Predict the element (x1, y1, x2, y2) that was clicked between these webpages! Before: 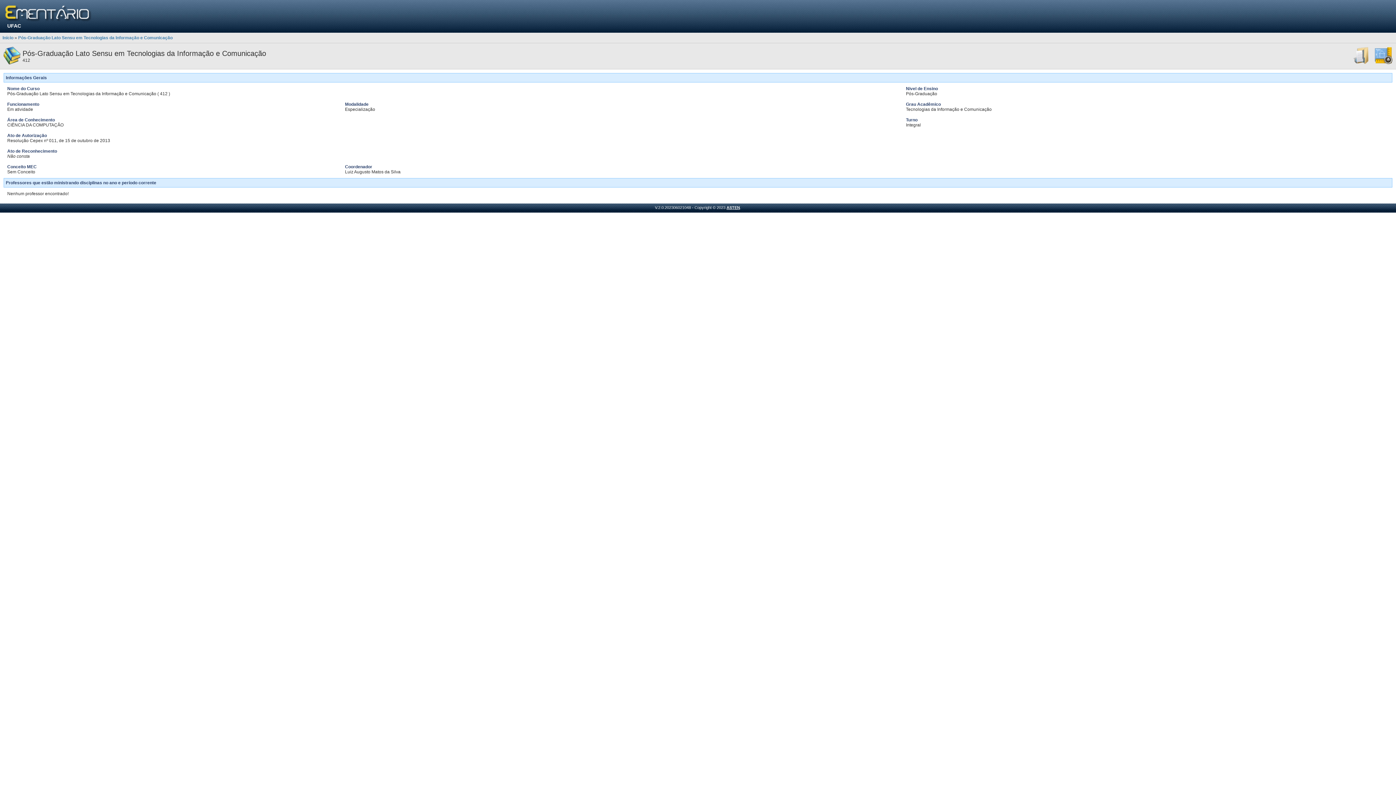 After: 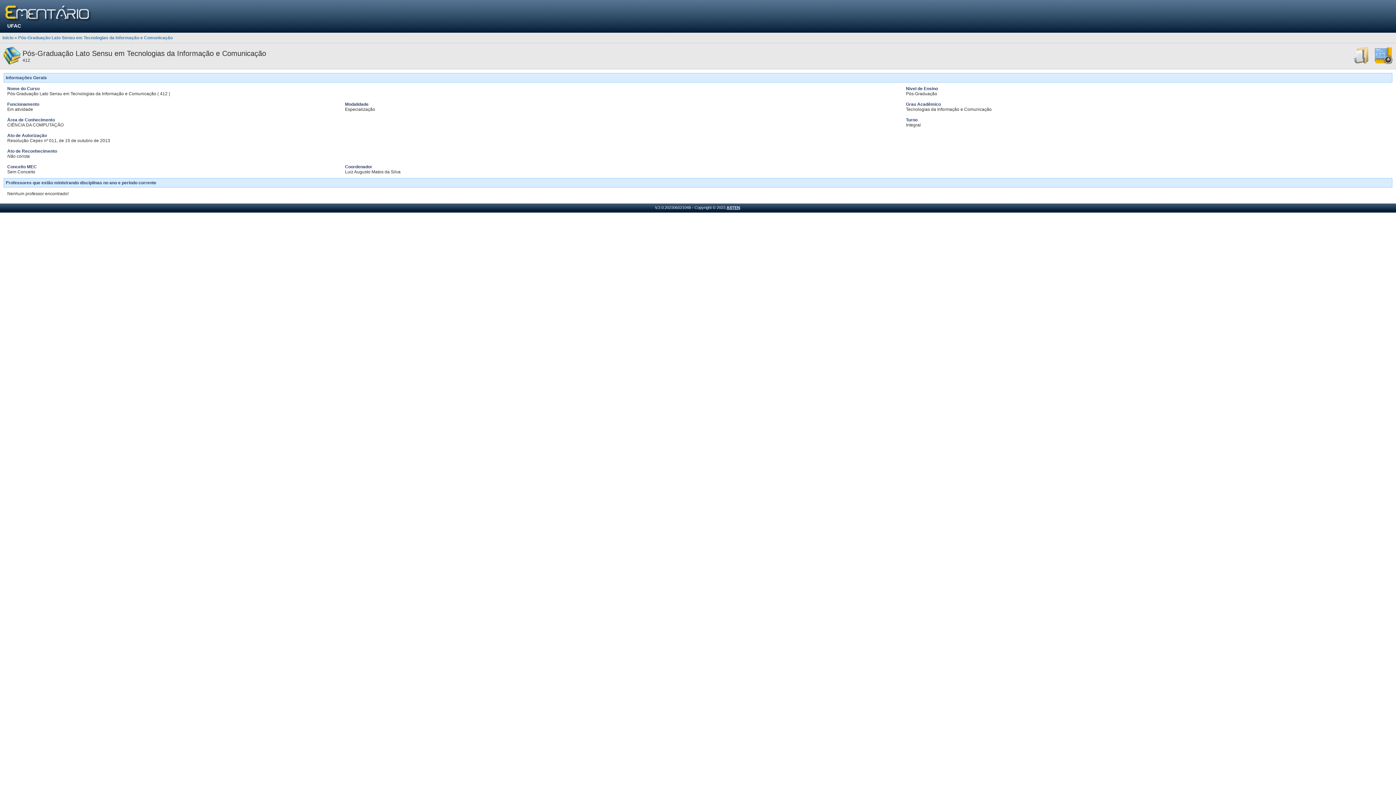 Action: bbox: (18, 35, 172, 40) label: Pós-Graduação Lato Sensu em Tecnologias da Informação e Comunicação